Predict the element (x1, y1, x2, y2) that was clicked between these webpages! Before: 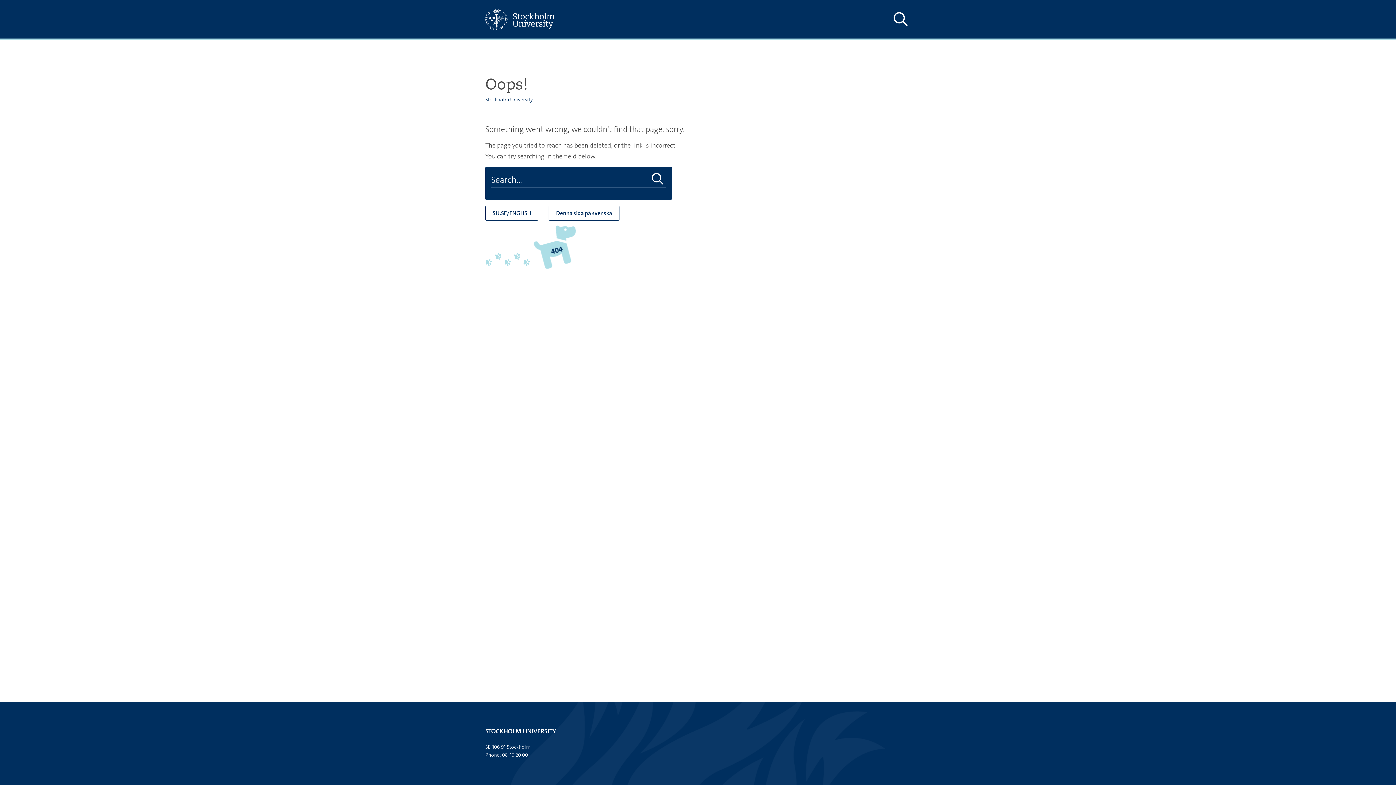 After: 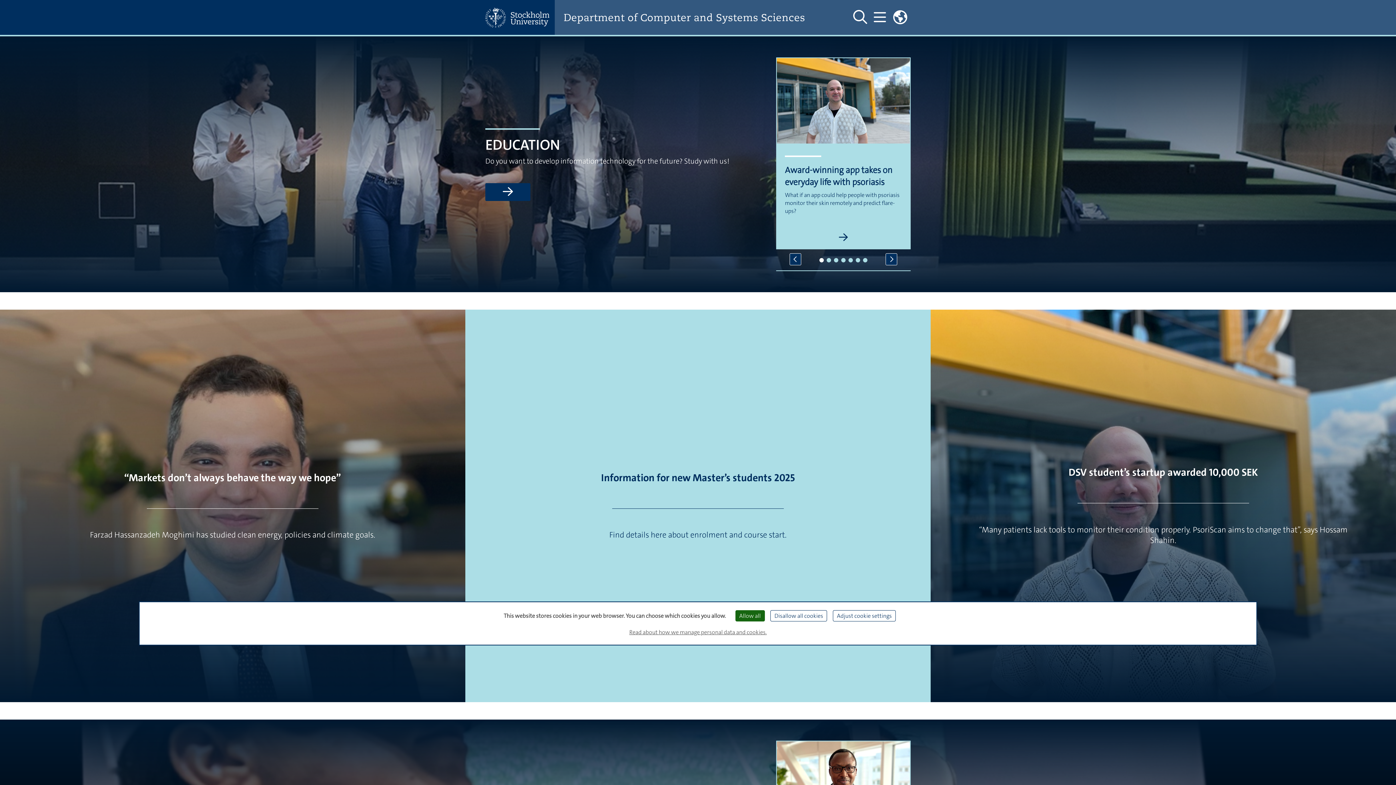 Action: label: SU.SE/ENGLISH bbox: (485, 205, 538, 220)